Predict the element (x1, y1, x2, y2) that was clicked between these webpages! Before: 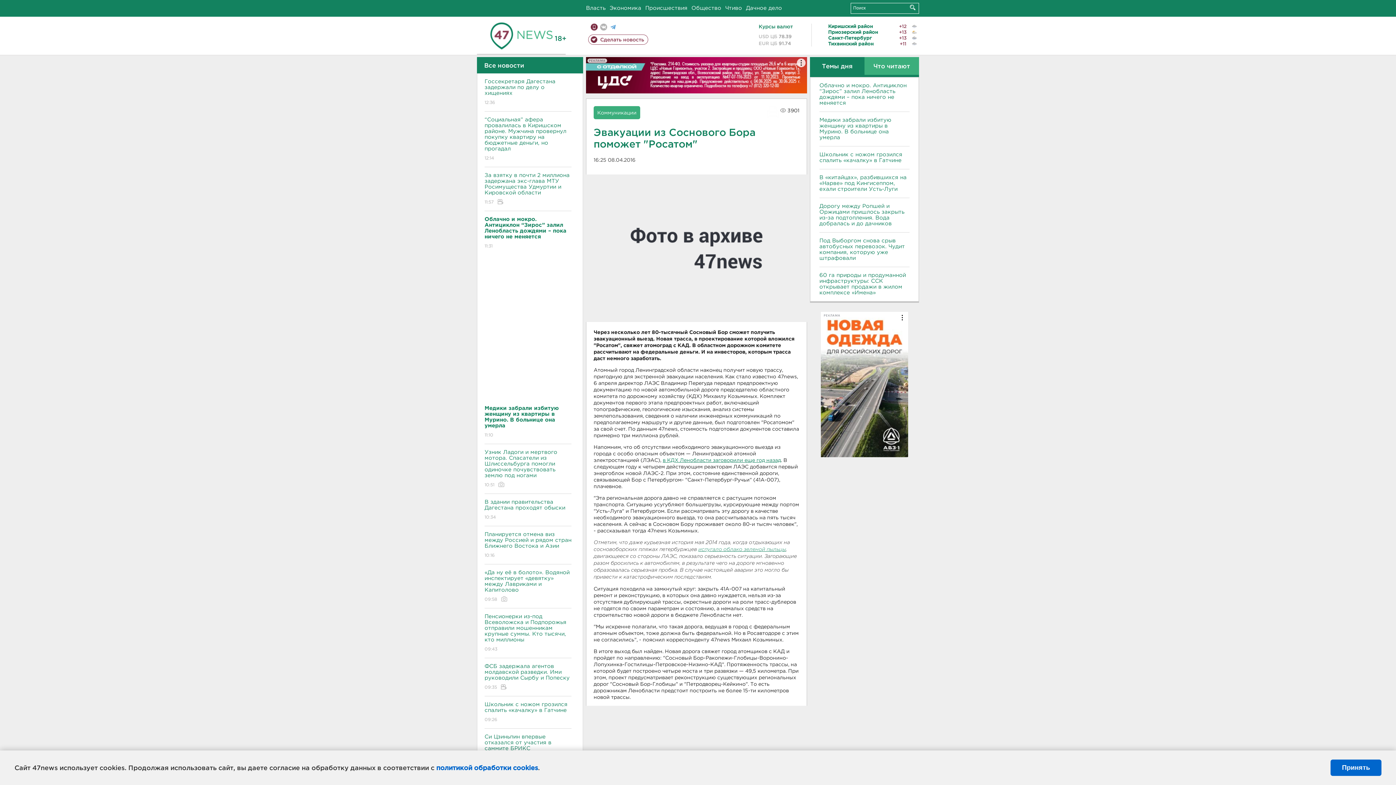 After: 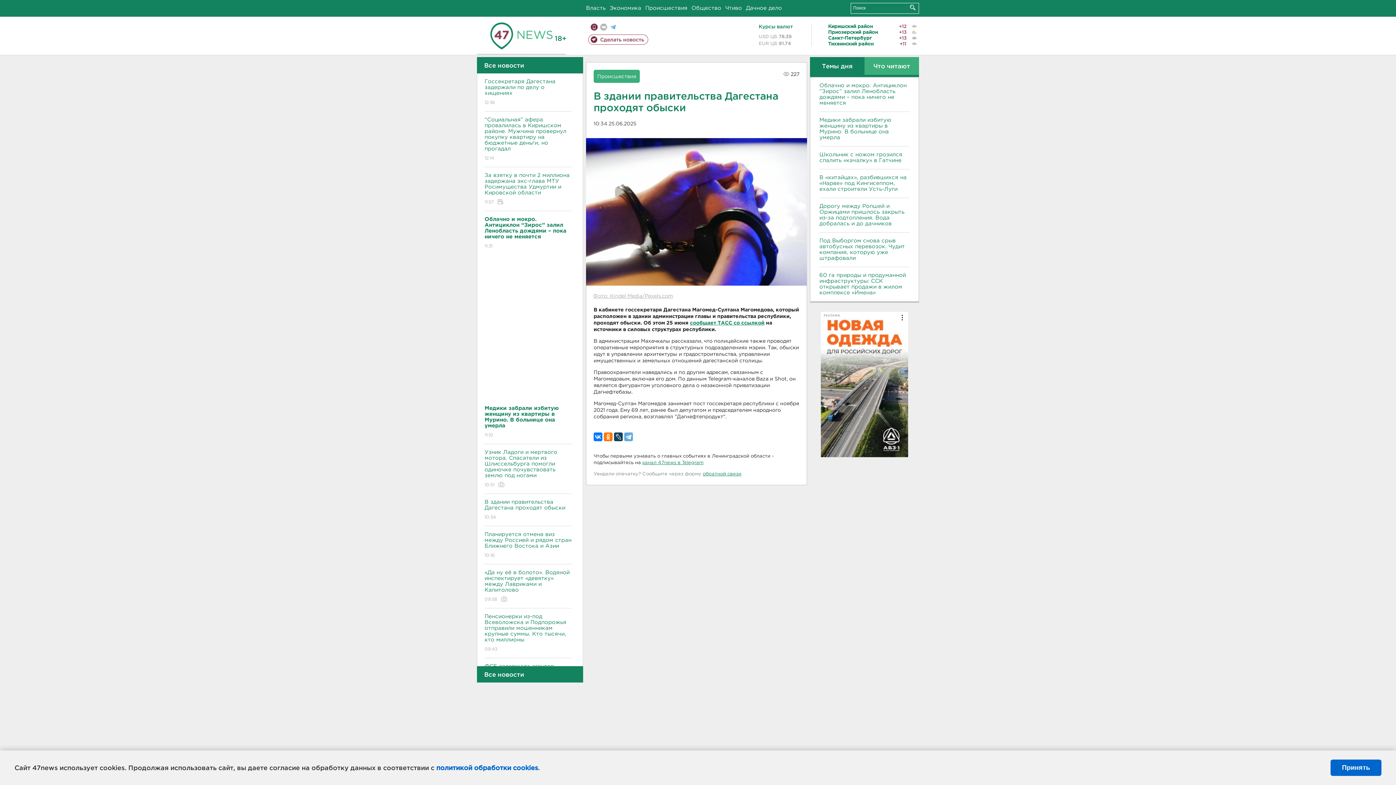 Action: label: В здании правительства Дагестана проходят обыски
10:34 bbox: (484, 494, 571, 526)